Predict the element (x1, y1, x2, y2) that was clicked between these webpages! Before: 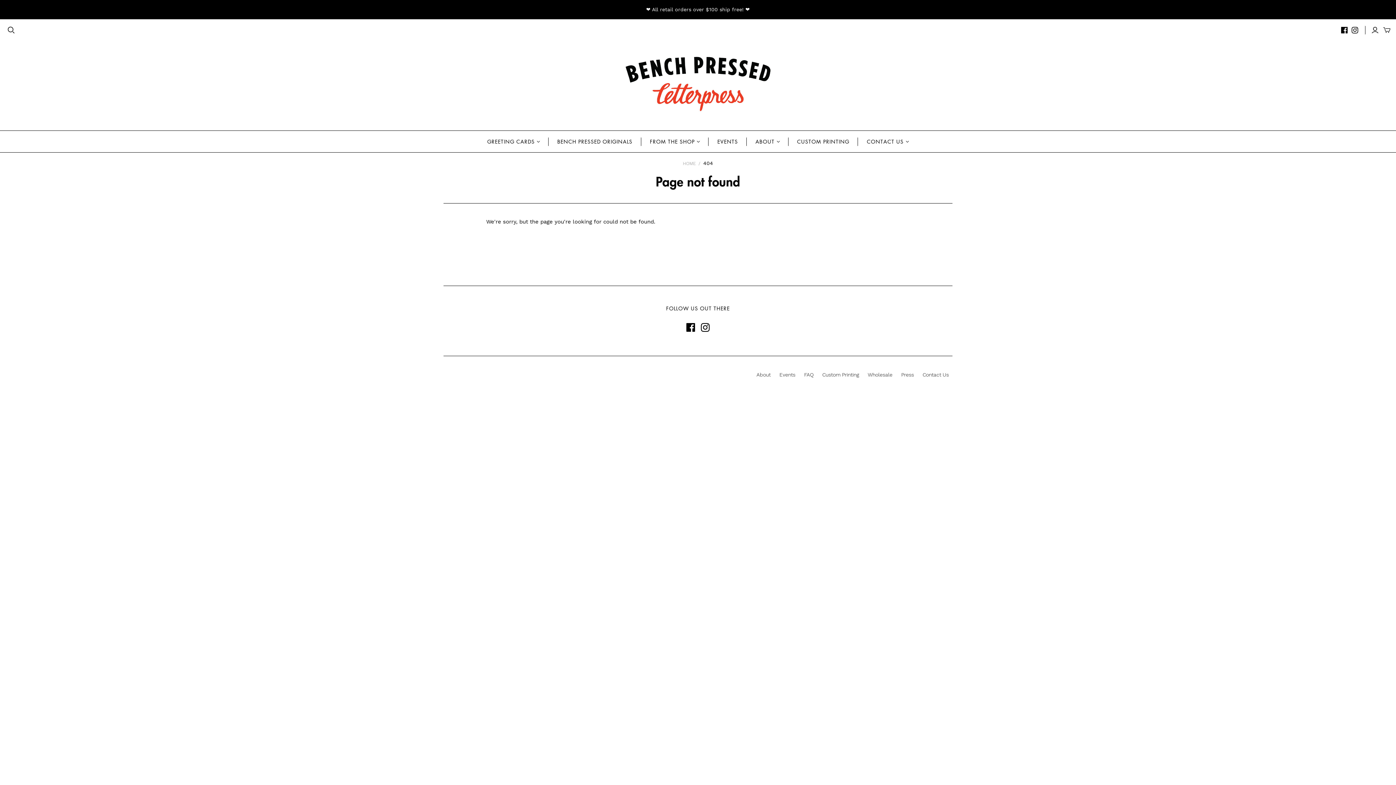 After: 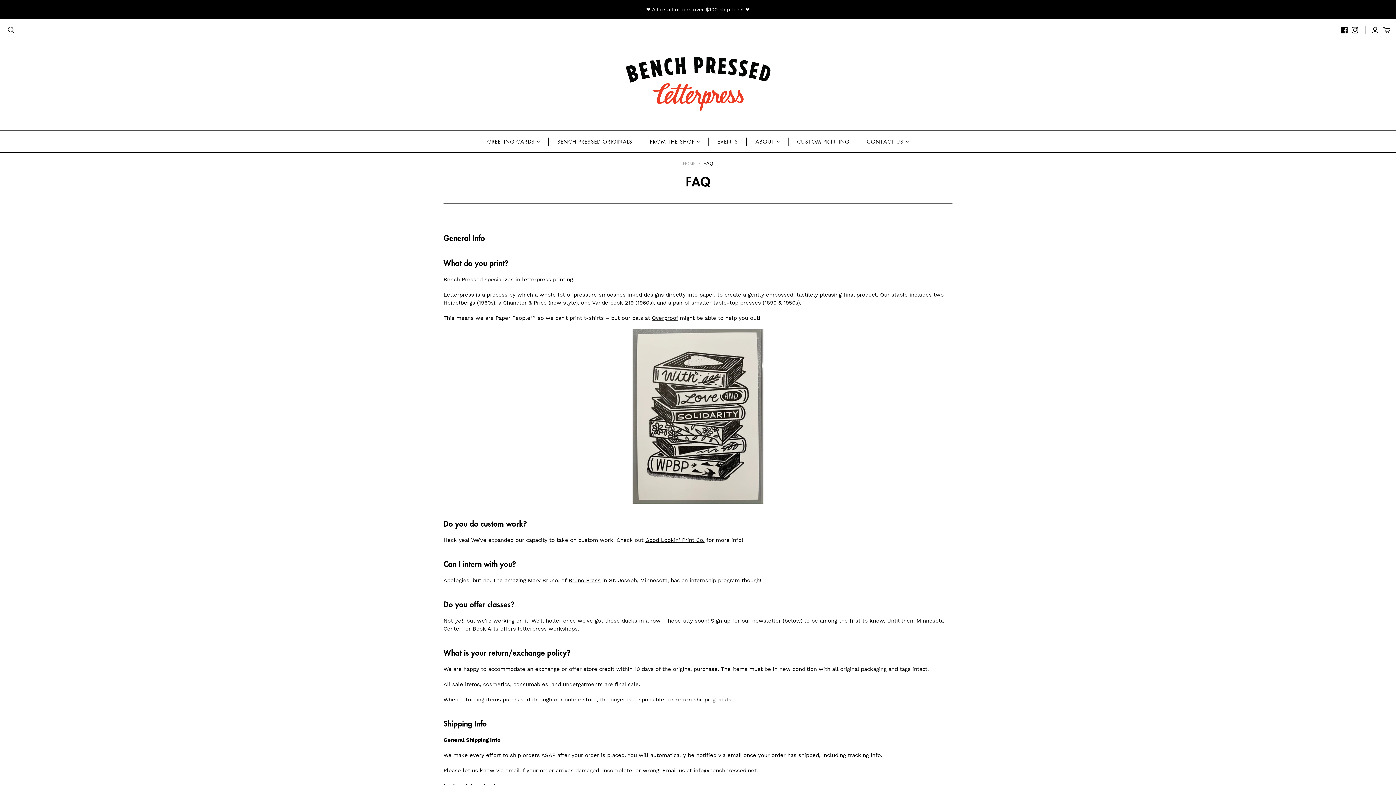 Action: bbox: (804, 372, 813, 377) label: FAQ